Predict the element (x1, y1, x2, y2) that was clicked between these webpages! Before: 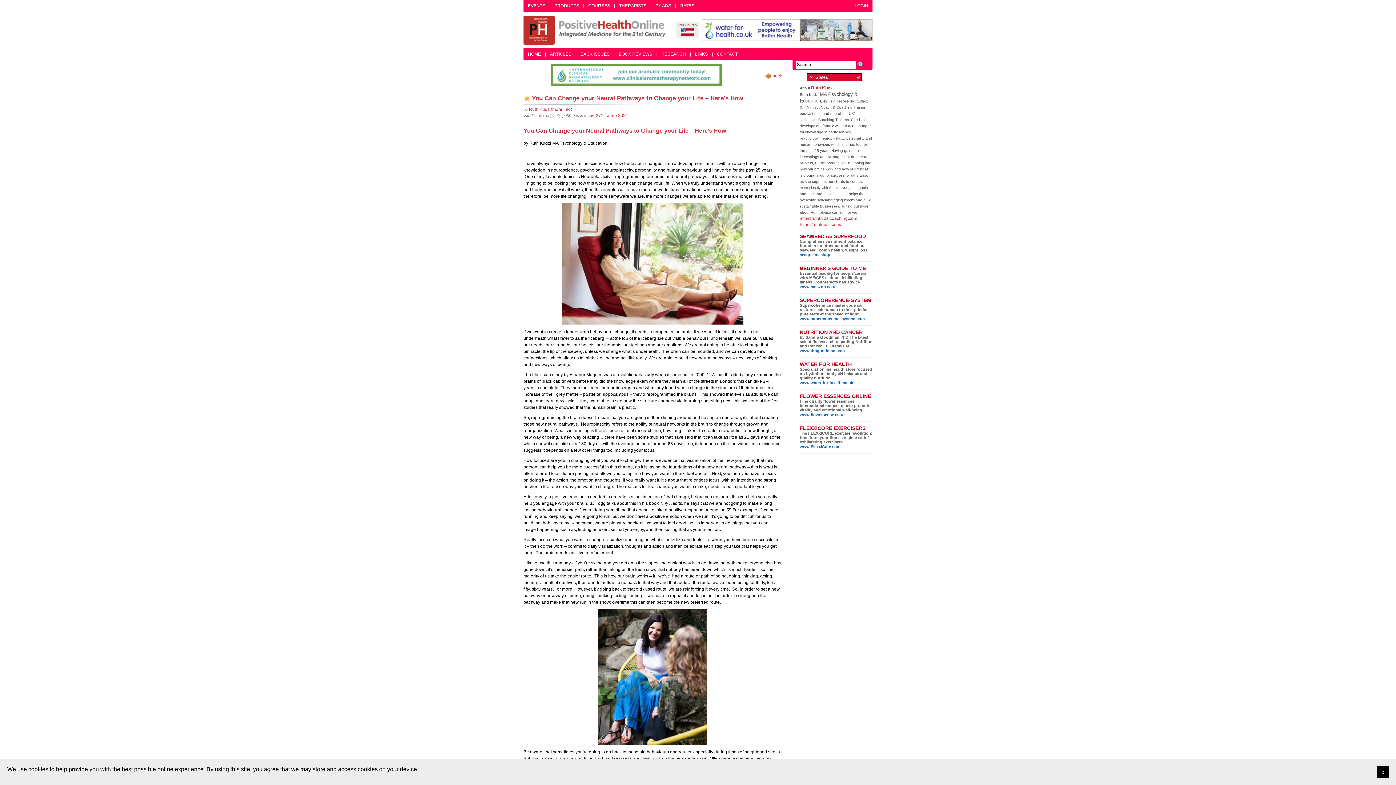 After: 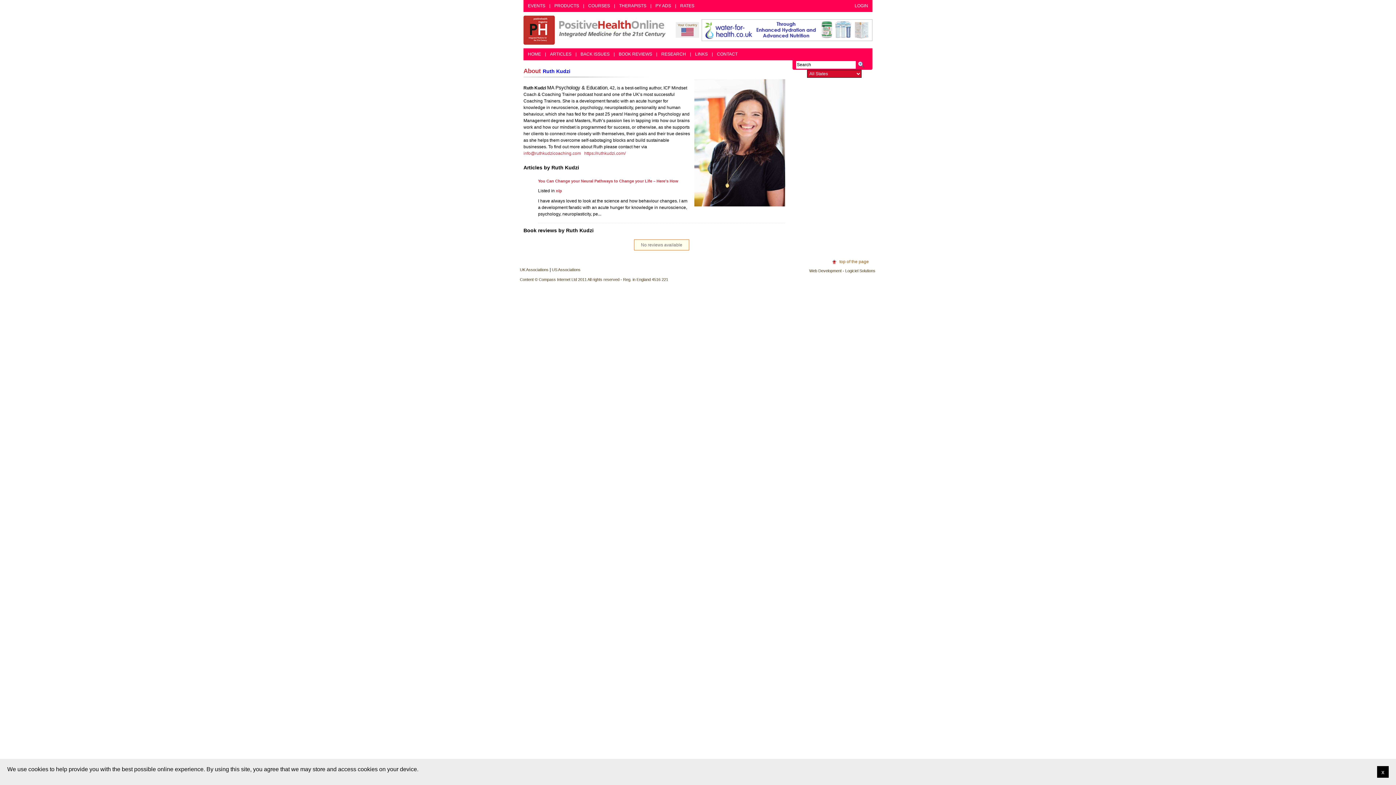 Action: label: Ruth Kudzi(more info) bbox: (529, 106, 572, 112)